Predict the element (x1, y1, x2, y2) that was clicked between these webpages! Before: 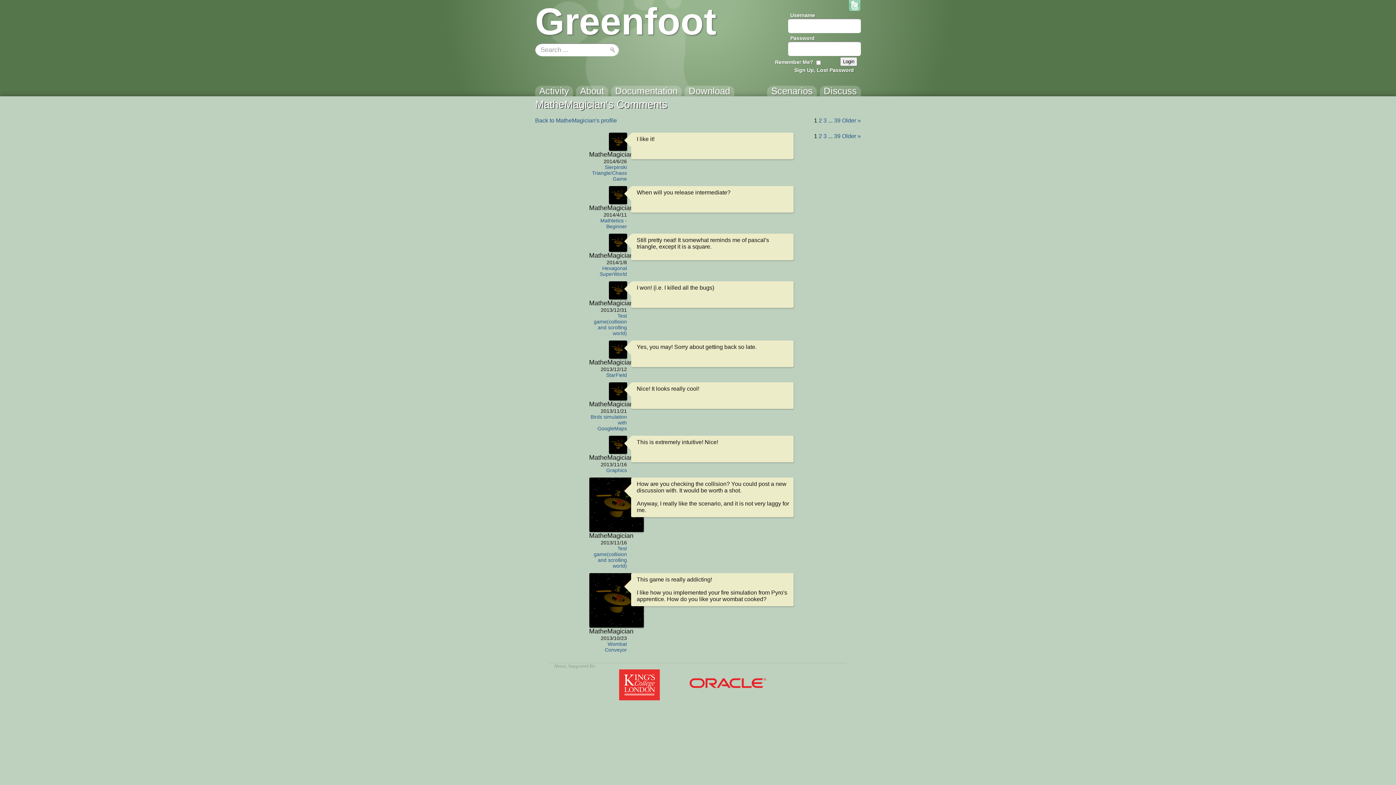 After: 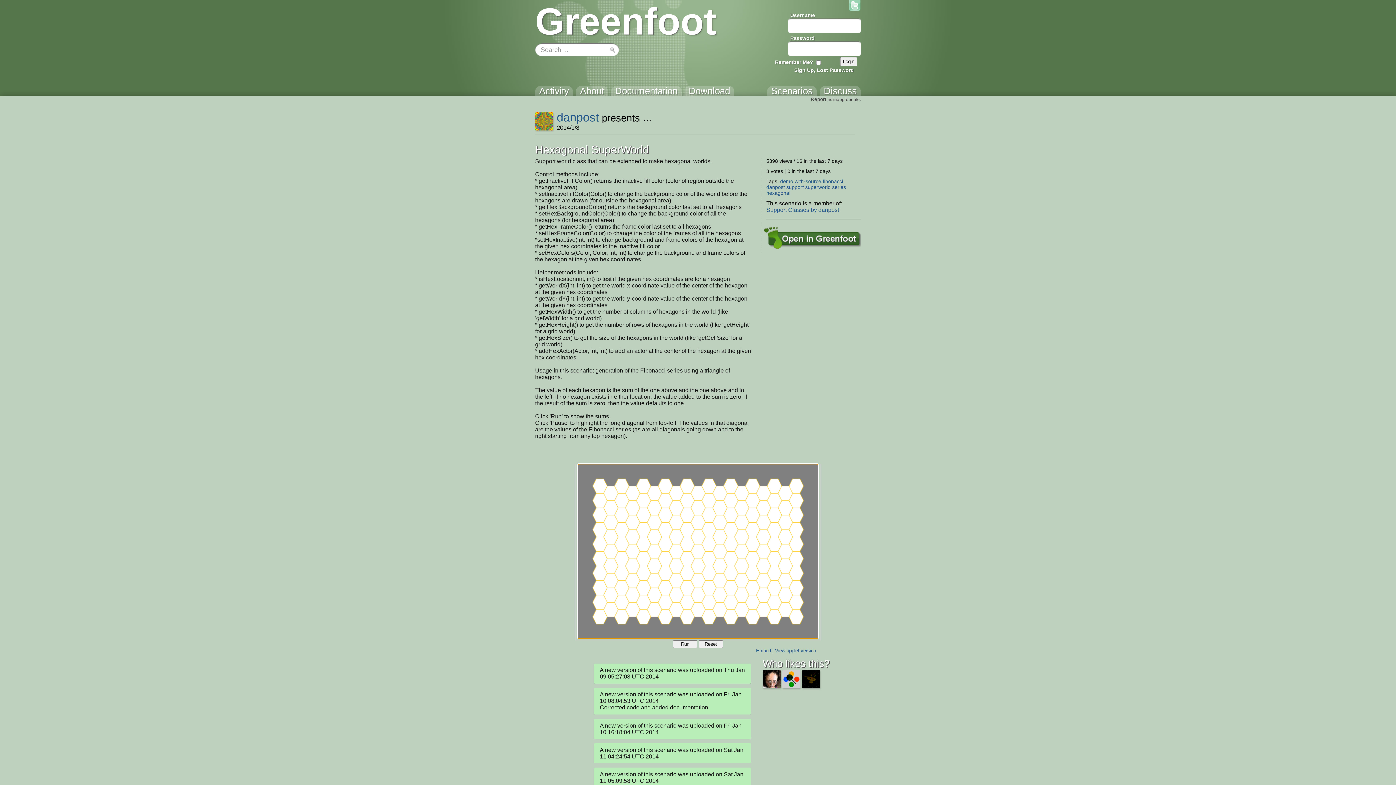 Action: label: Hexagonal SuperWorld bbox: (599, 265, 627, 277)